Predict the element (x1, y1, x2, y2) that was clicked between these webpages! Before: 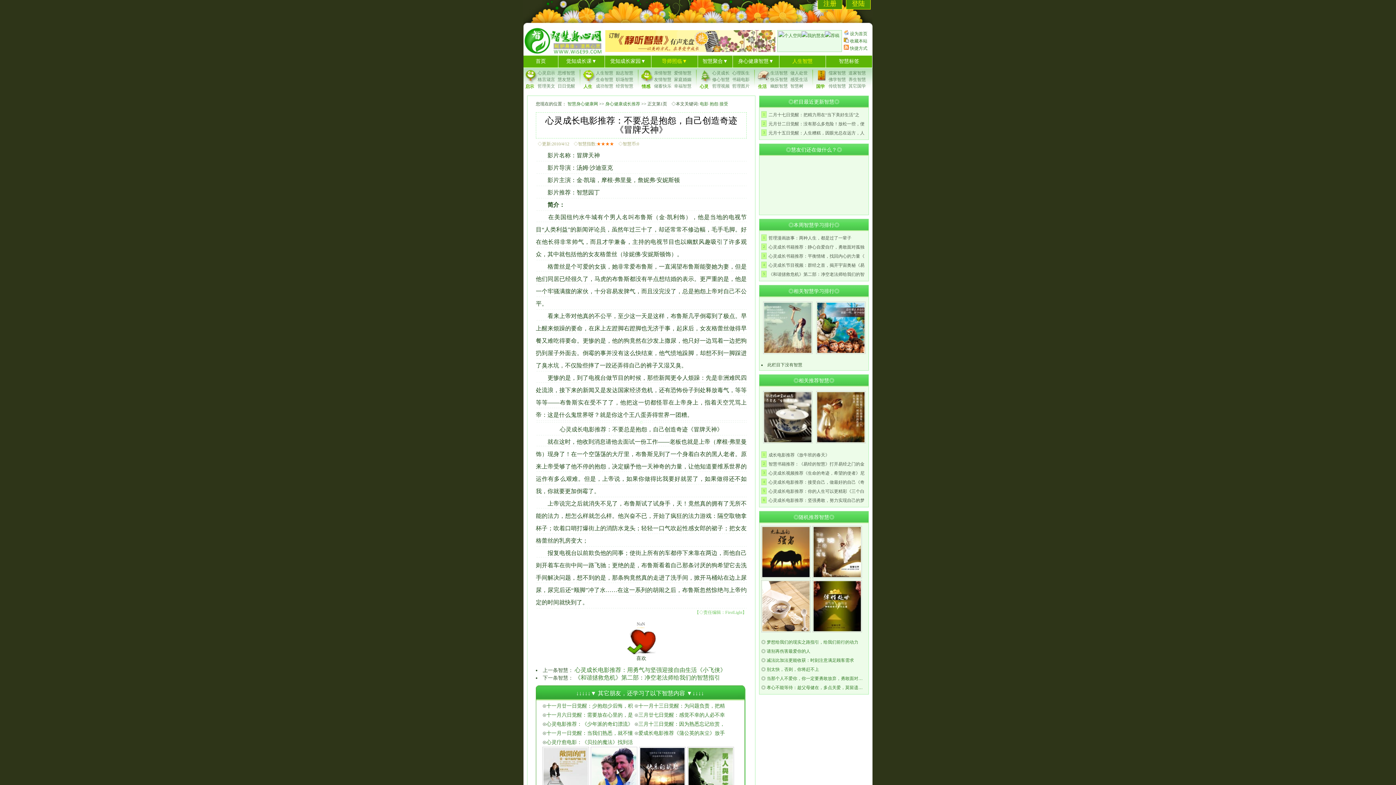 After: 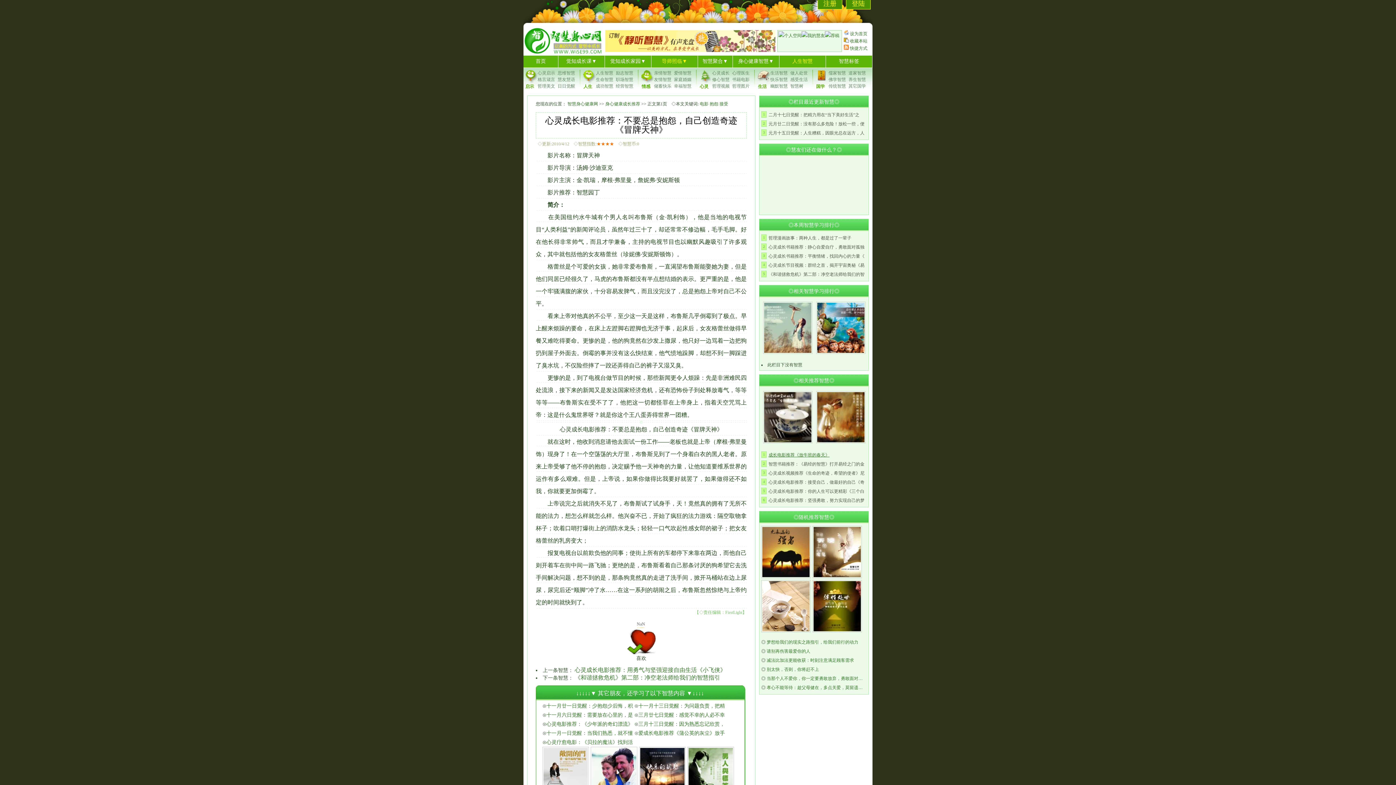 Action: bbox: (768, 452, 829, 457) label: 成长电影推荐《放牛班的春天》